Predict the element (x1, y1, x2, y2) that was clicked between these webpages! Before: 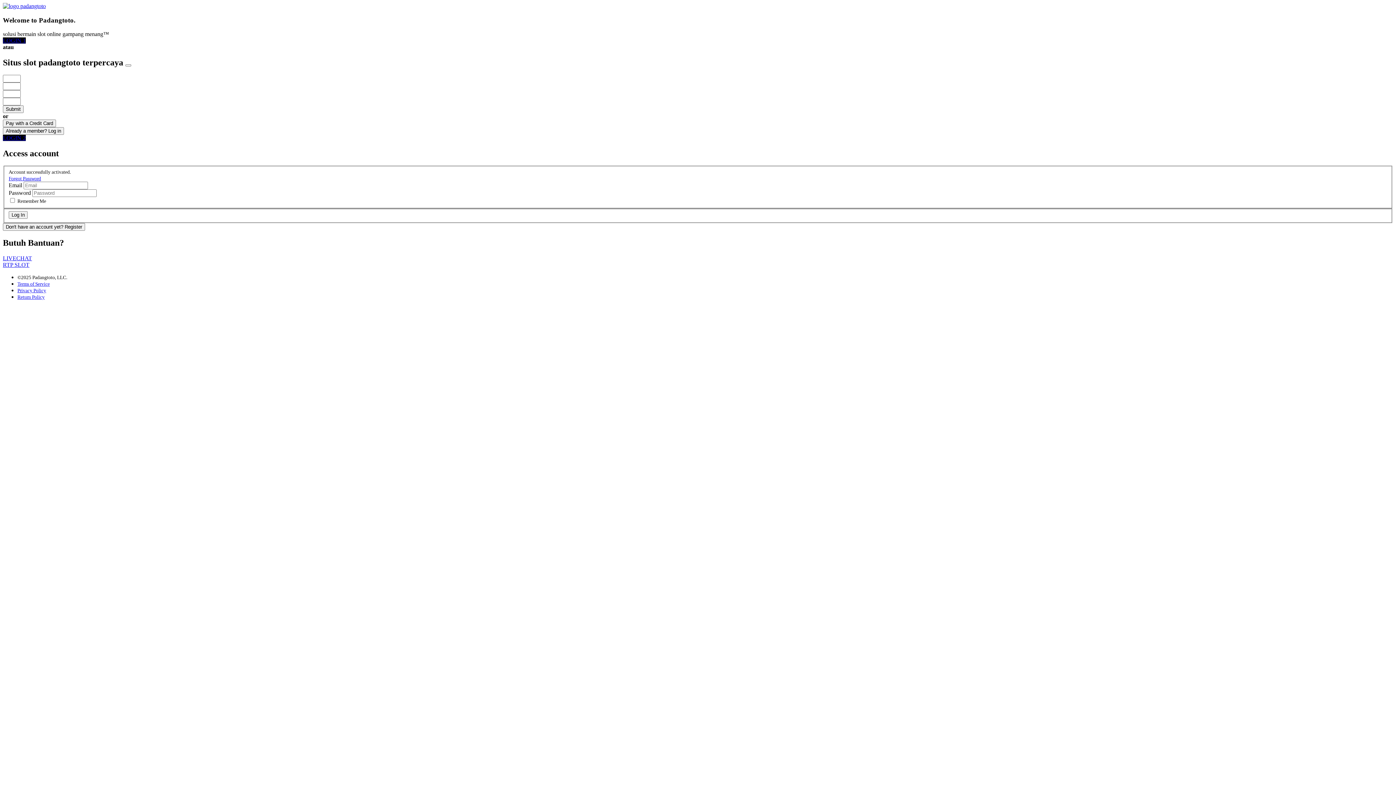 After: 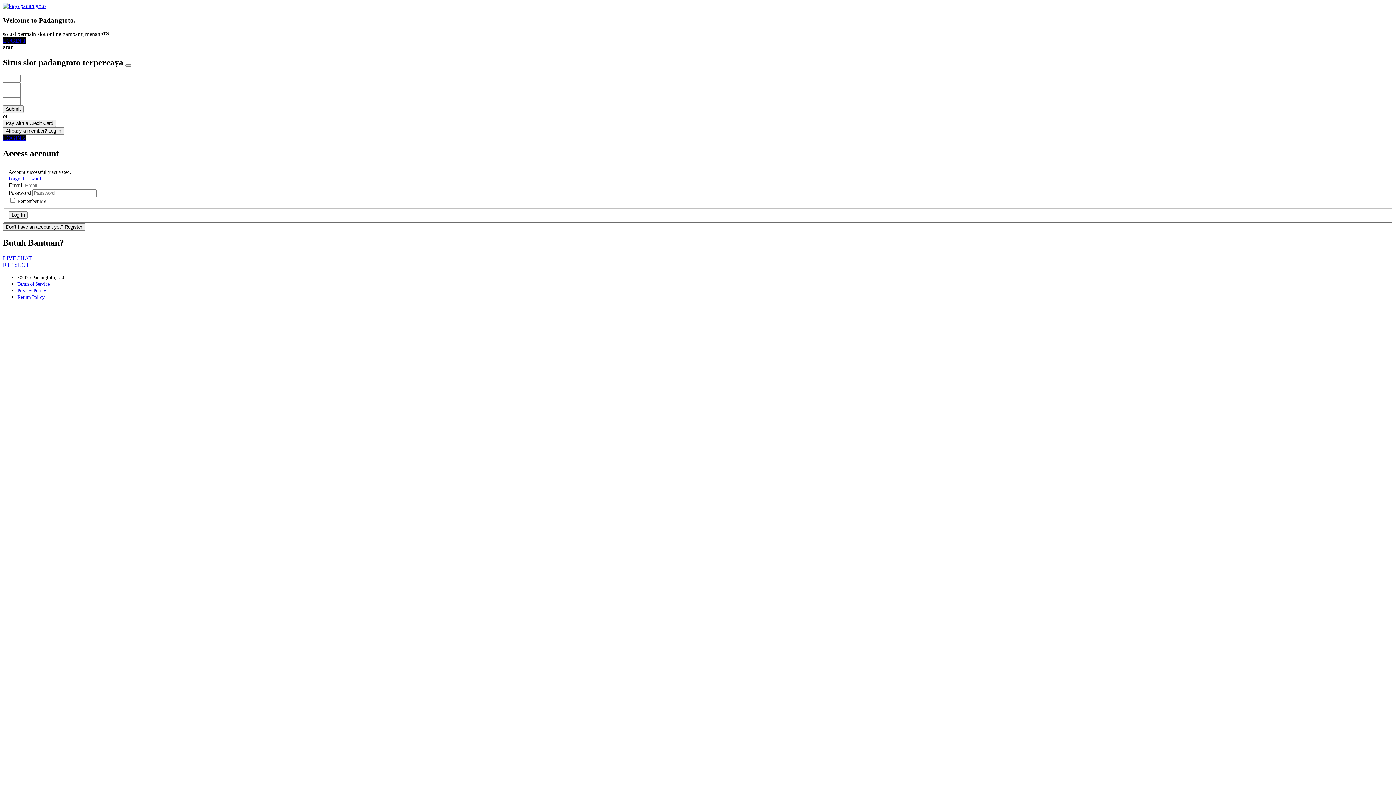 Action: label: Terms of Service bbox: (17, 281, 49, 286)